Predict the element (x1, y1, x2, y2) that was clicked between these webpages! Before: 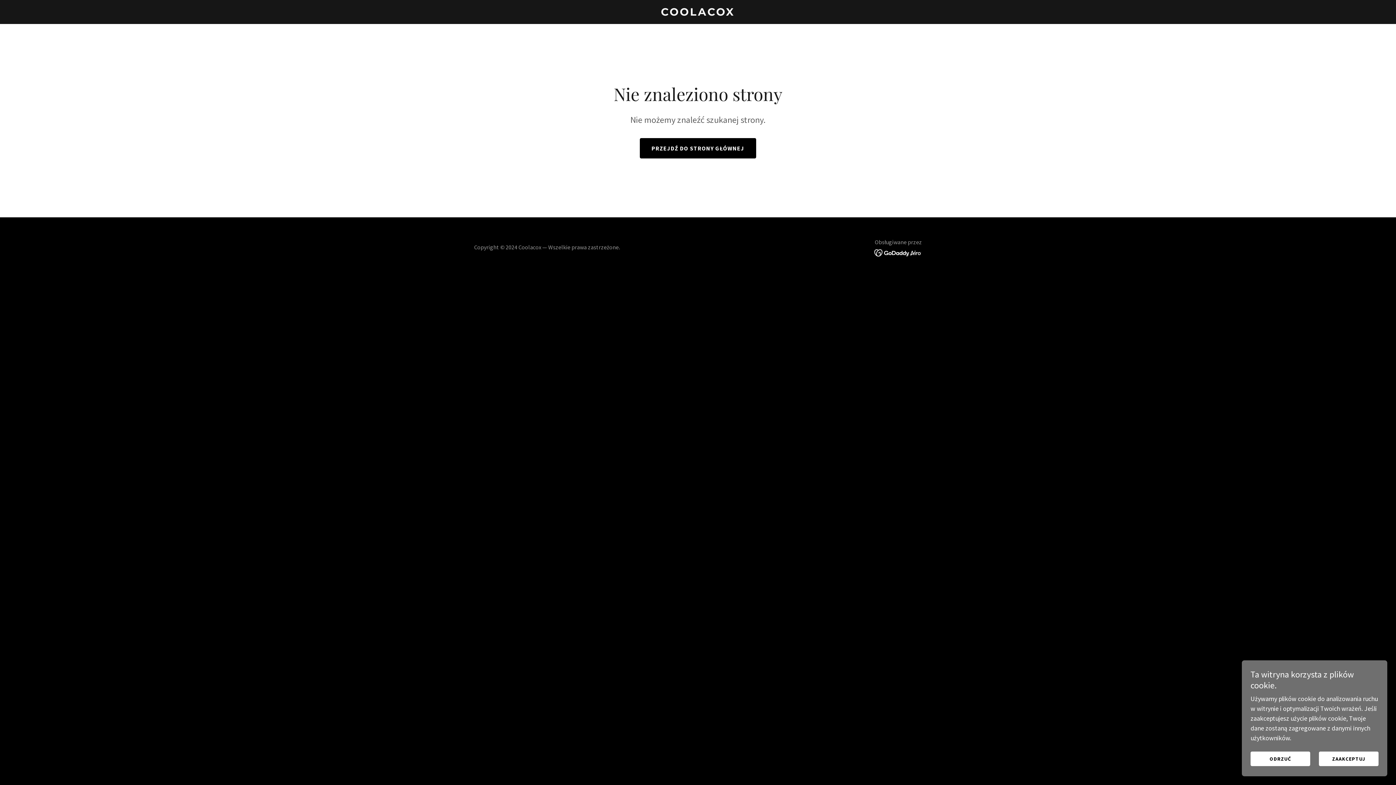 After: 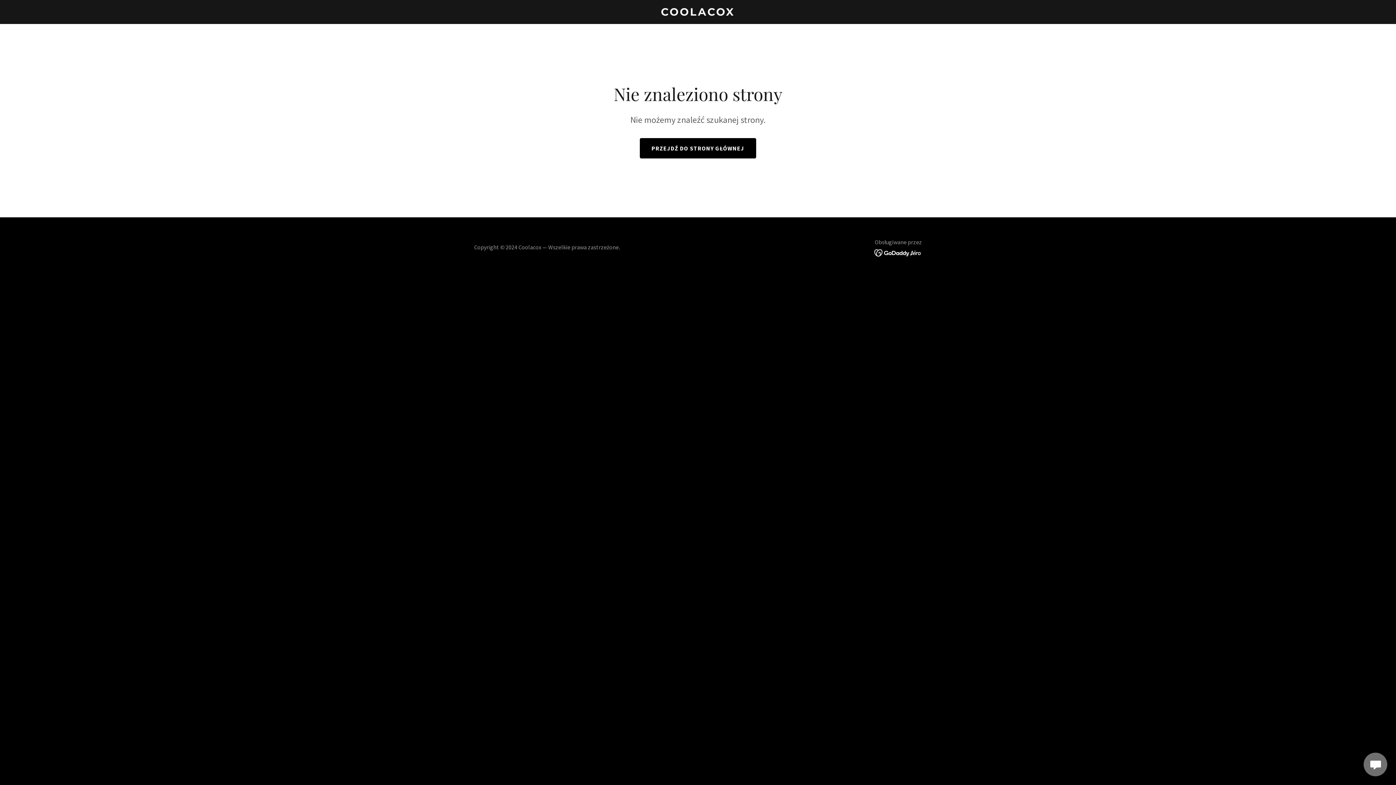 Action: bbox: (1250, 752, 1310, 766) label: ODRZUĆ